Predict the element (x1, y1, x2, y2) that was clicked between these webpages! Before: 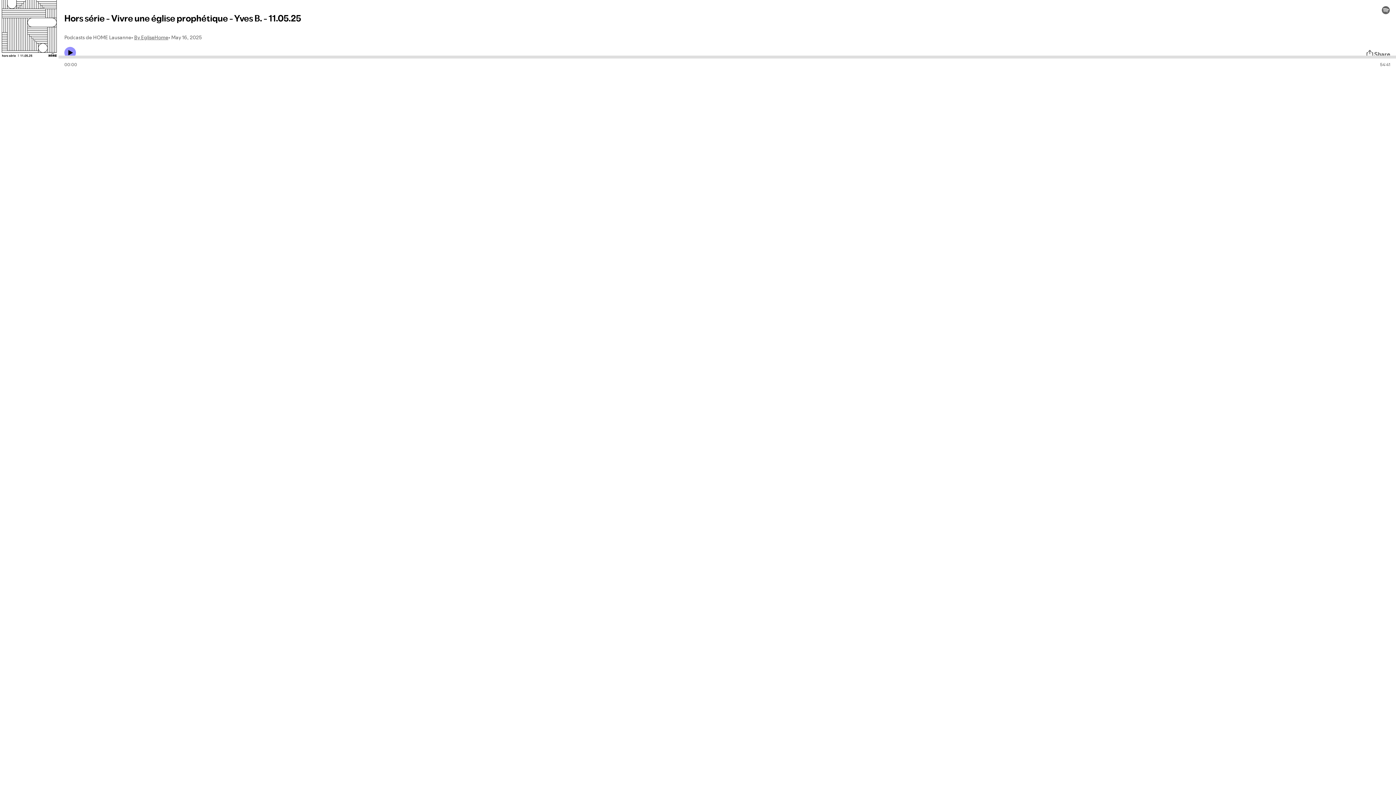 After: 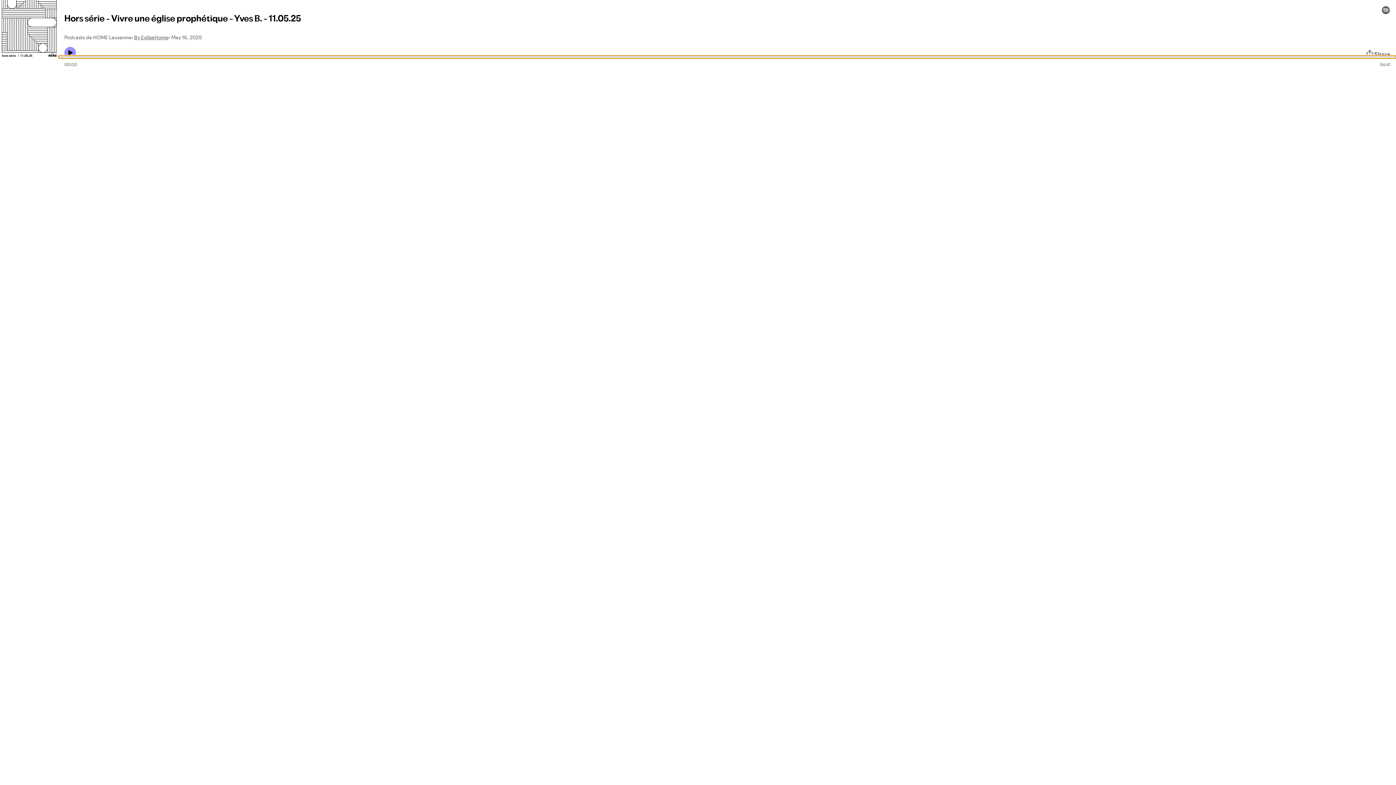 Action: label: Audio seek bar bbox: (58, 55, 1396, 58)